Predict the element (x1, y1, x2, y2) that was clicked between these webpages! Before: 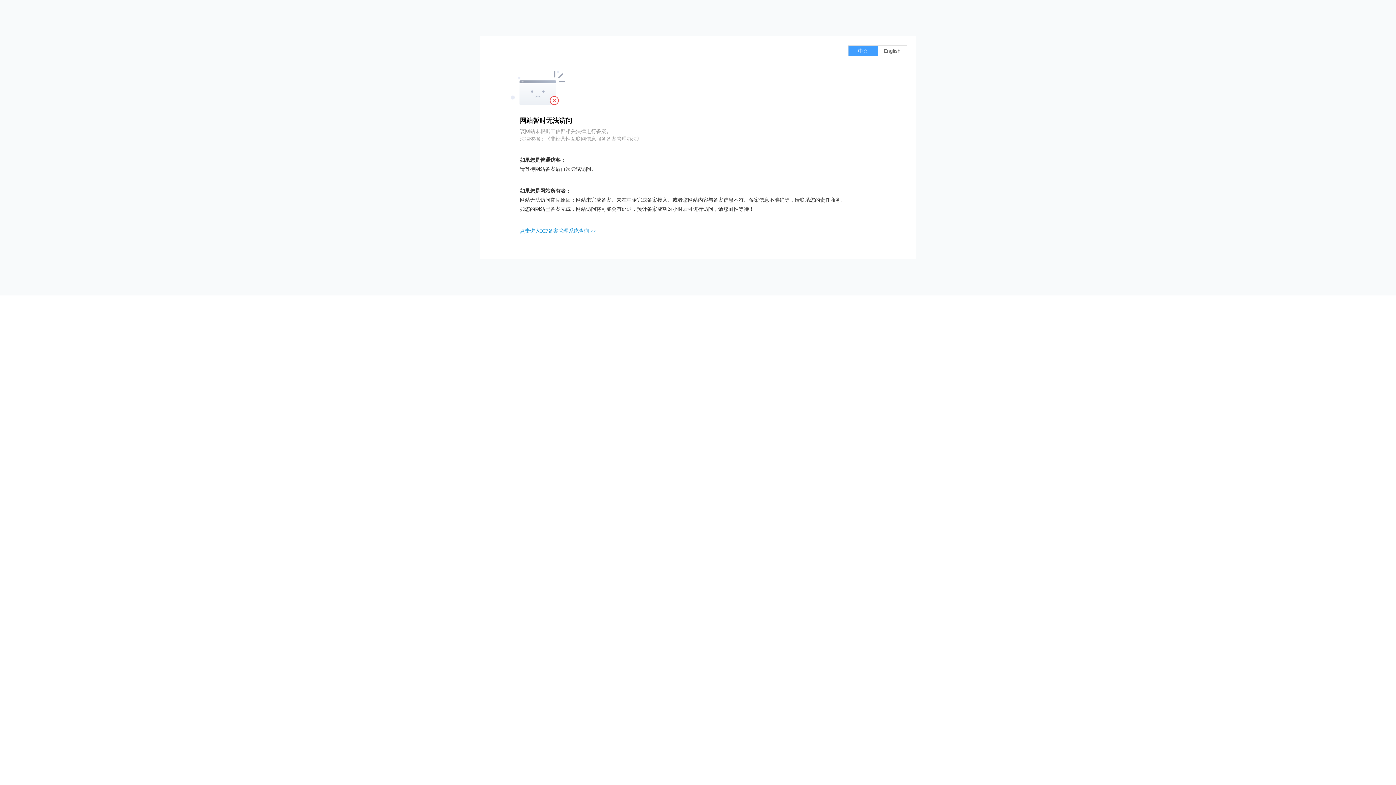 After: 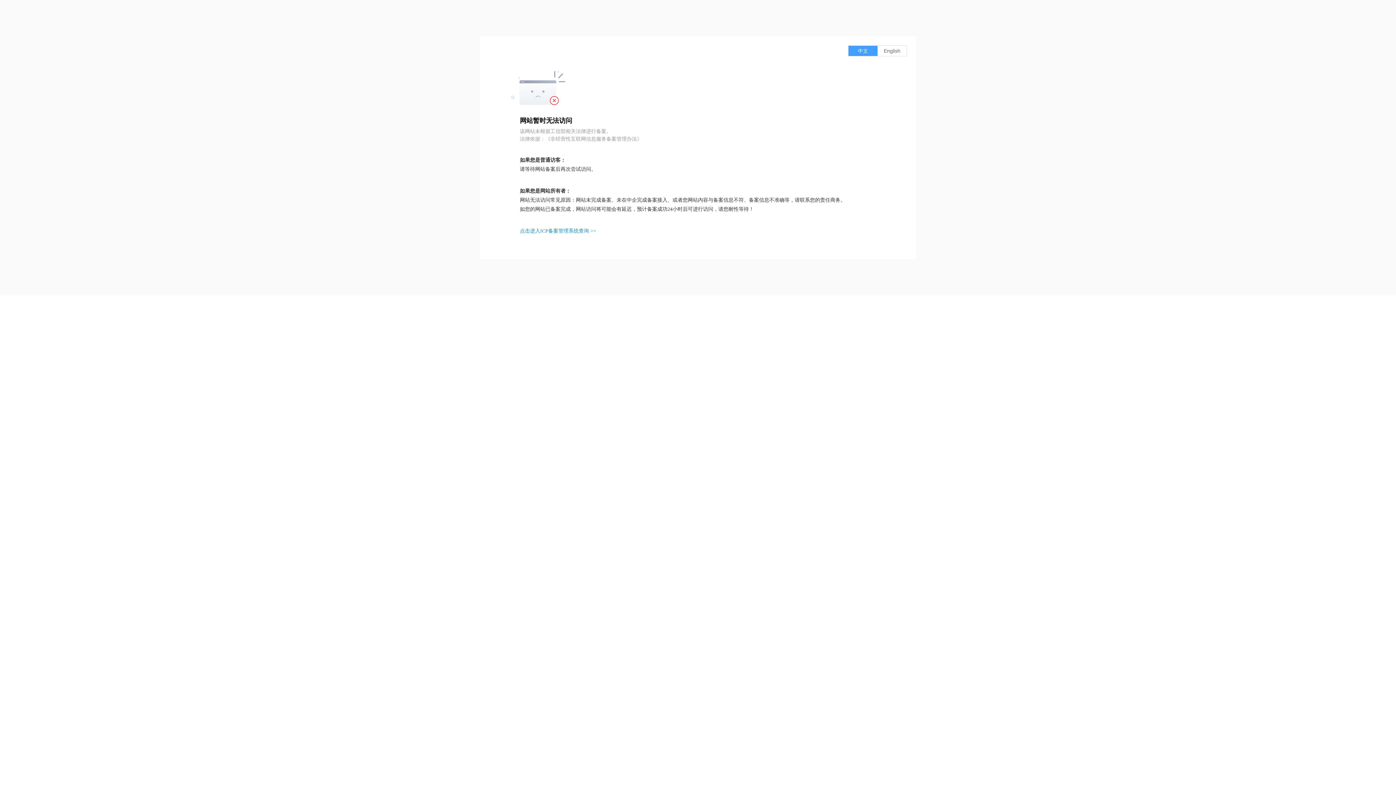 Action: bbox: (520, 228, 596, 233) label: 点击进入ICP备案管理系统查询 >>